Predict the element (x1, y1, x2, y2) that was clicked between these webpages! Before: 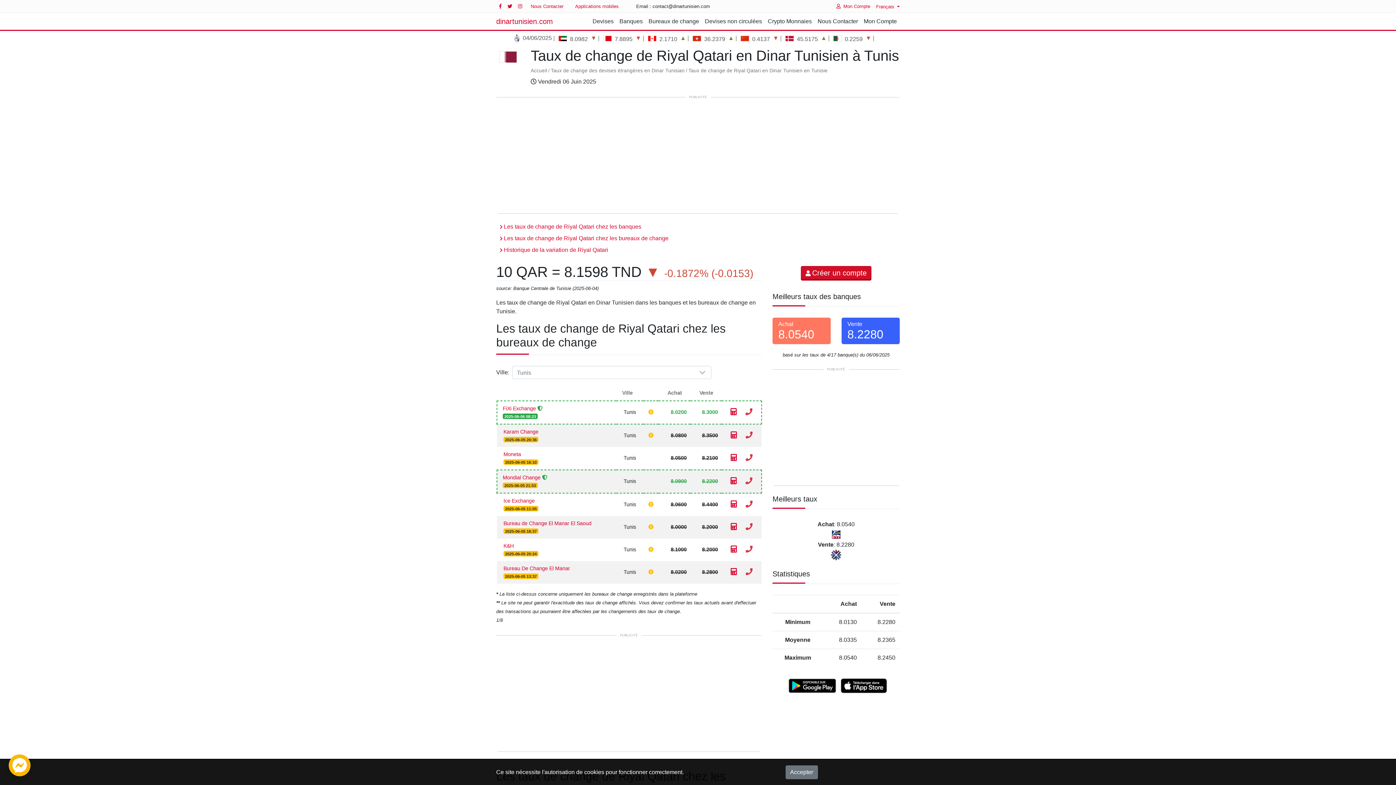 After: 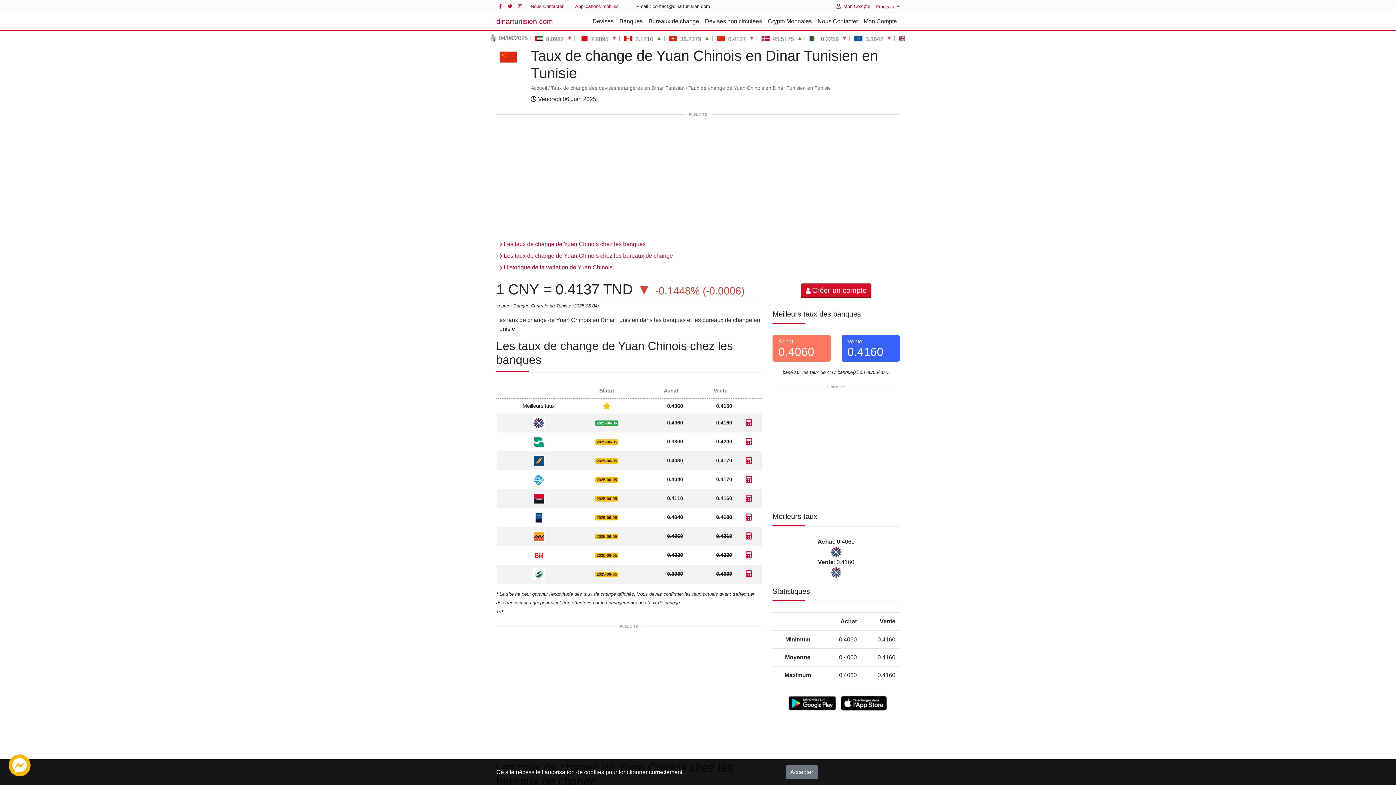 Action: bbox: (740, 35, 780, 41) label:   0.4137  ▼ 